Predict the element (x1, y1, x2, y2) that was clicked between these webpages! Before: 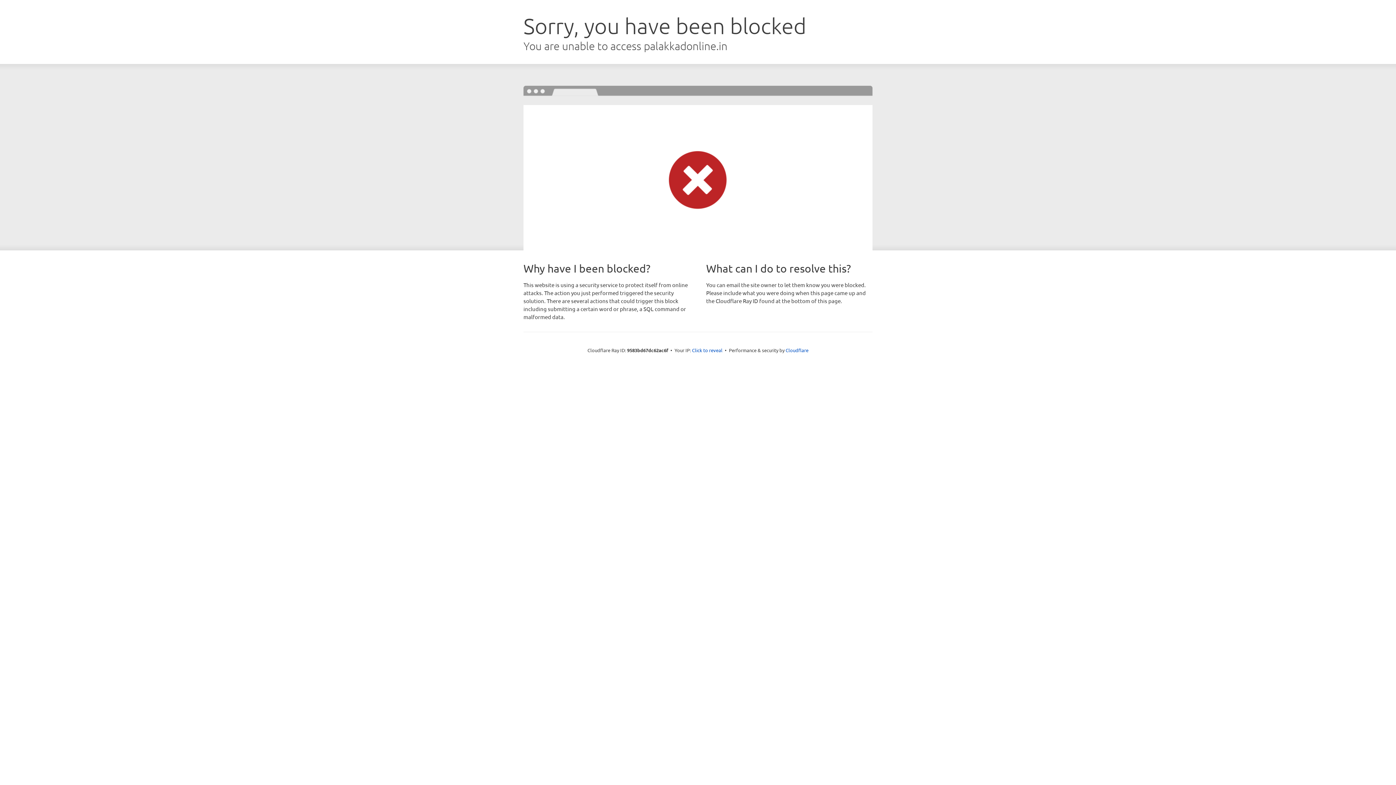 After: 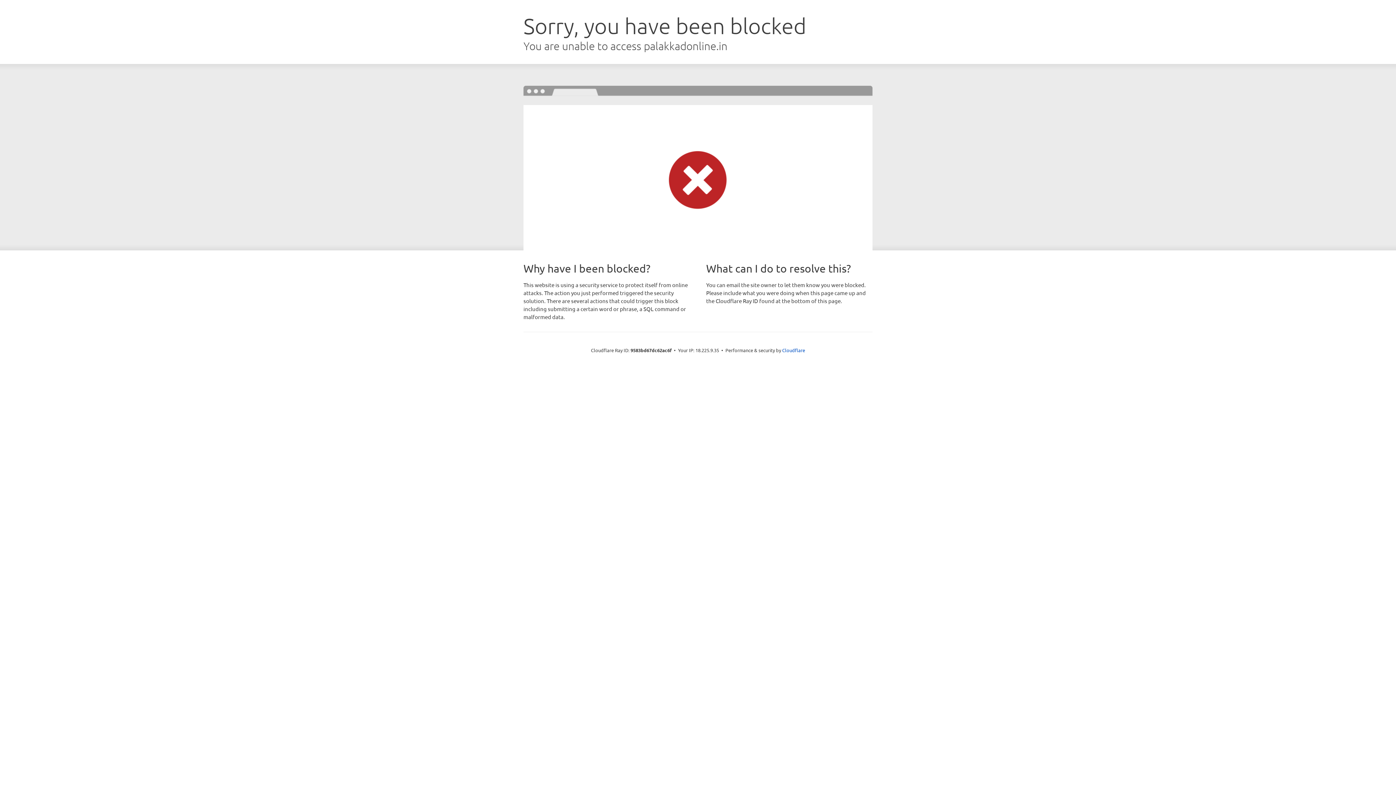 Action: bbox: (692, 346, 722, 353) label: Click to reveal